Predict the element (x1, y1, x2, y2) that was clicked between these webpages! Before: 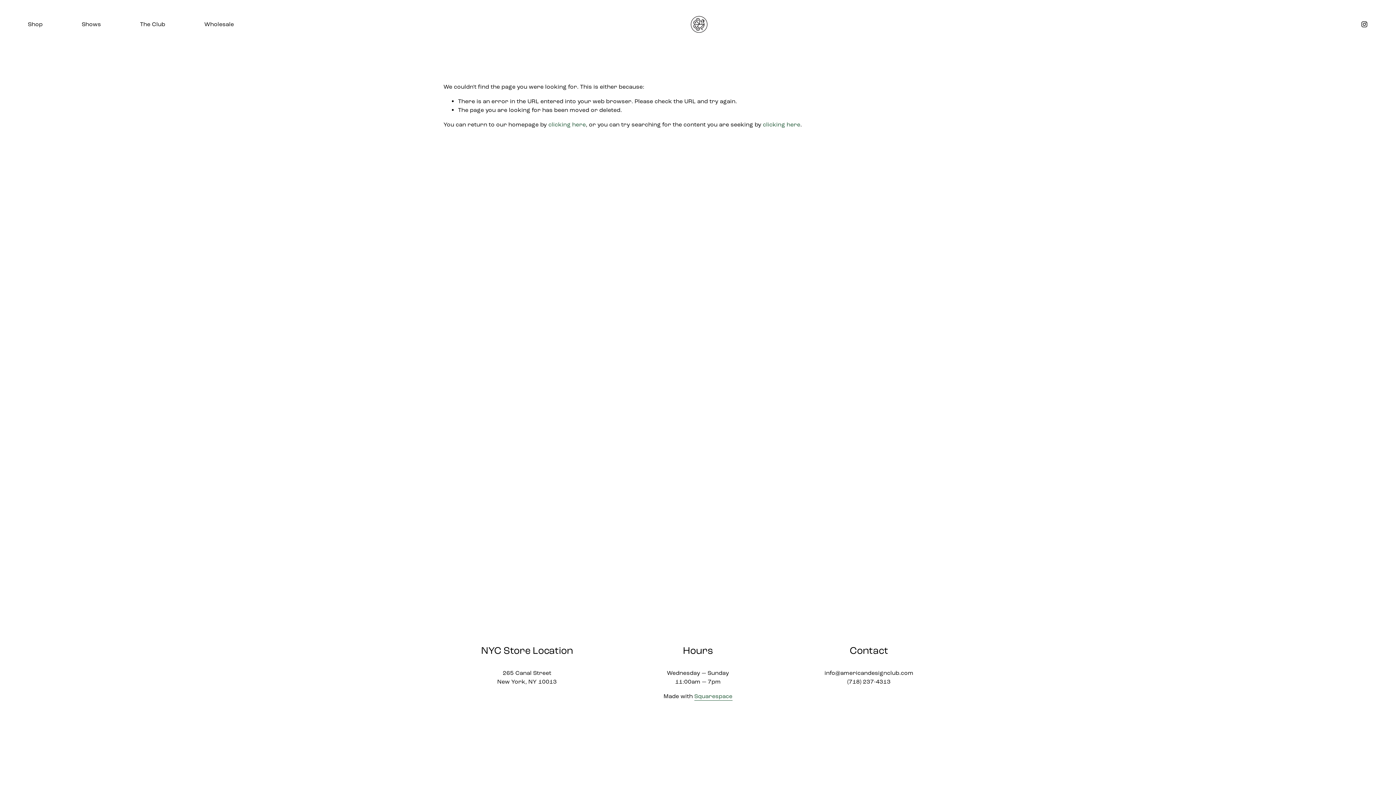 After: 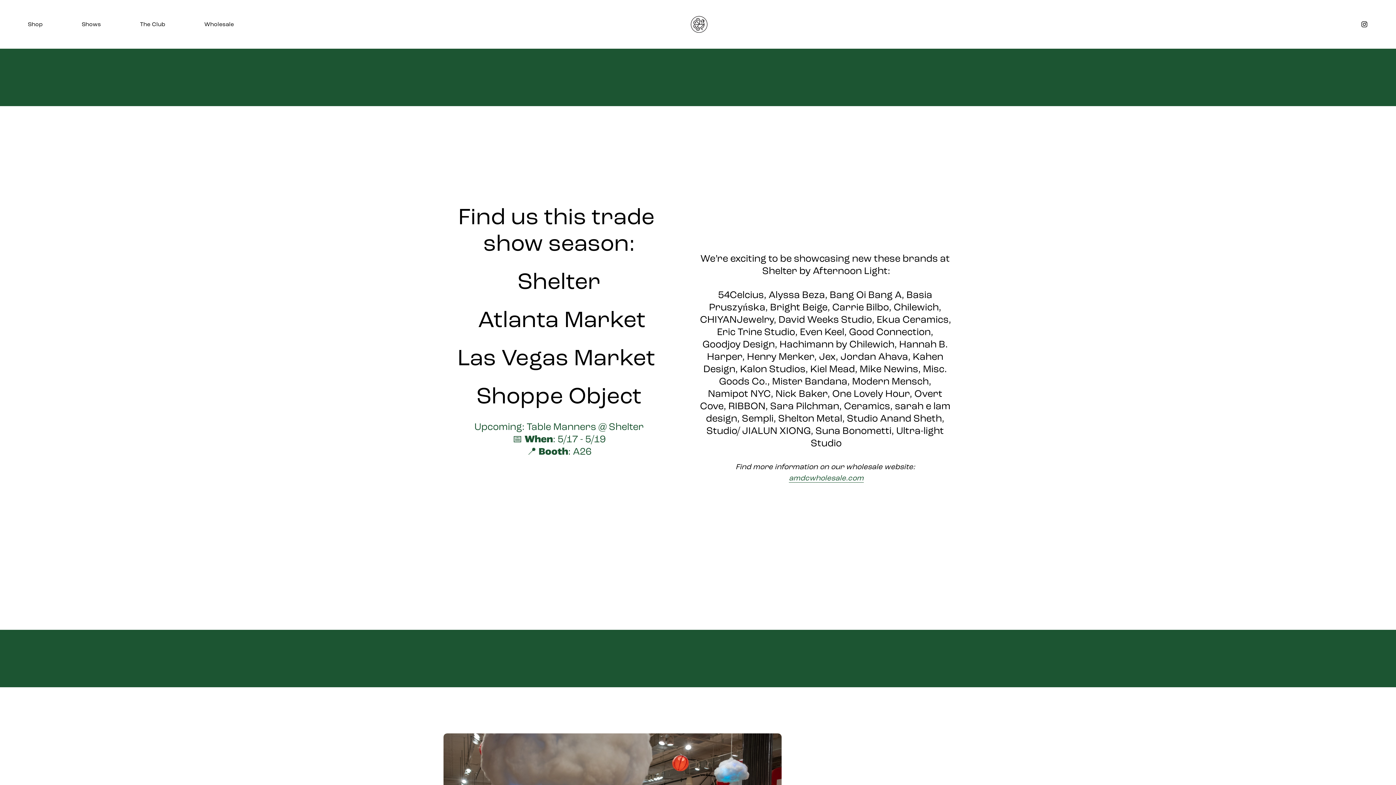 Action: label: clicking here bbox: (548, 121, 586, 128)